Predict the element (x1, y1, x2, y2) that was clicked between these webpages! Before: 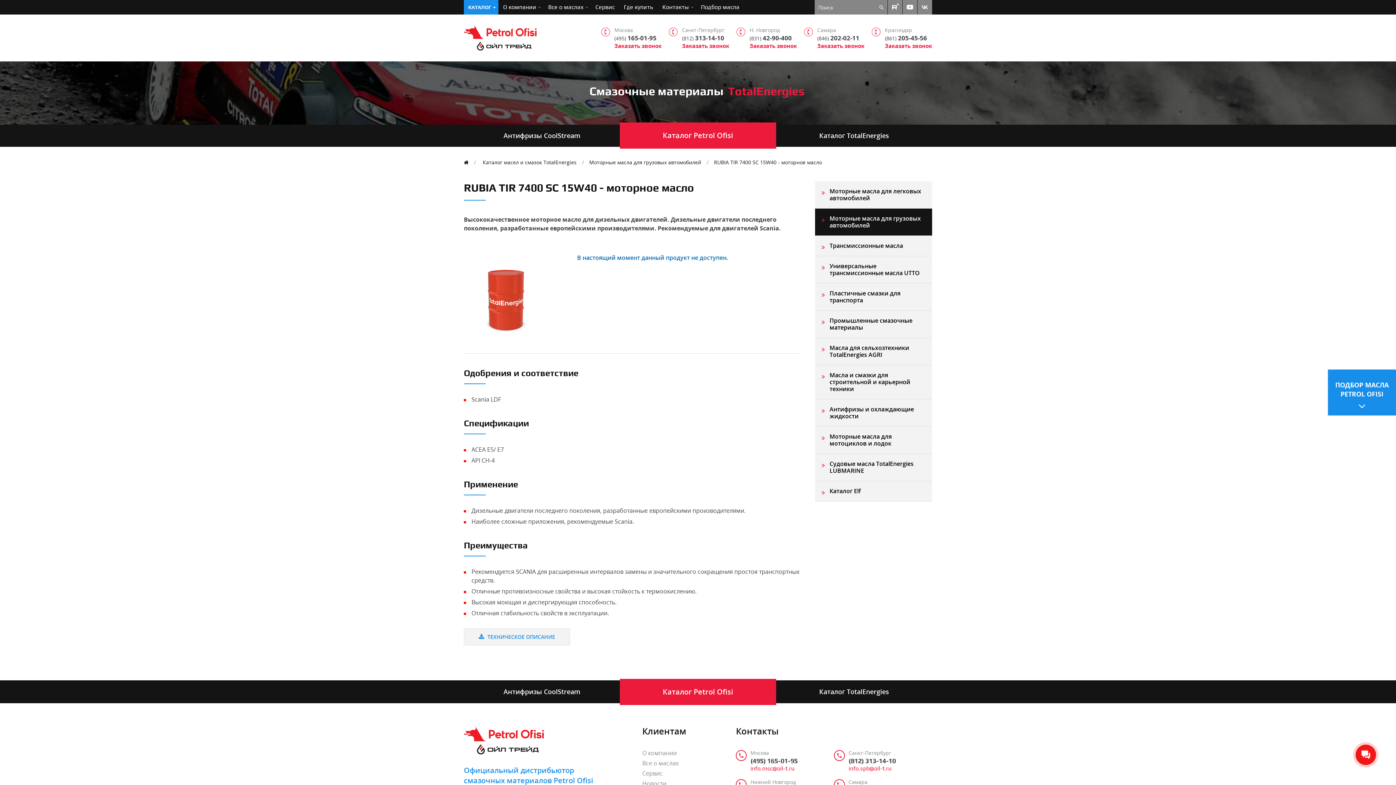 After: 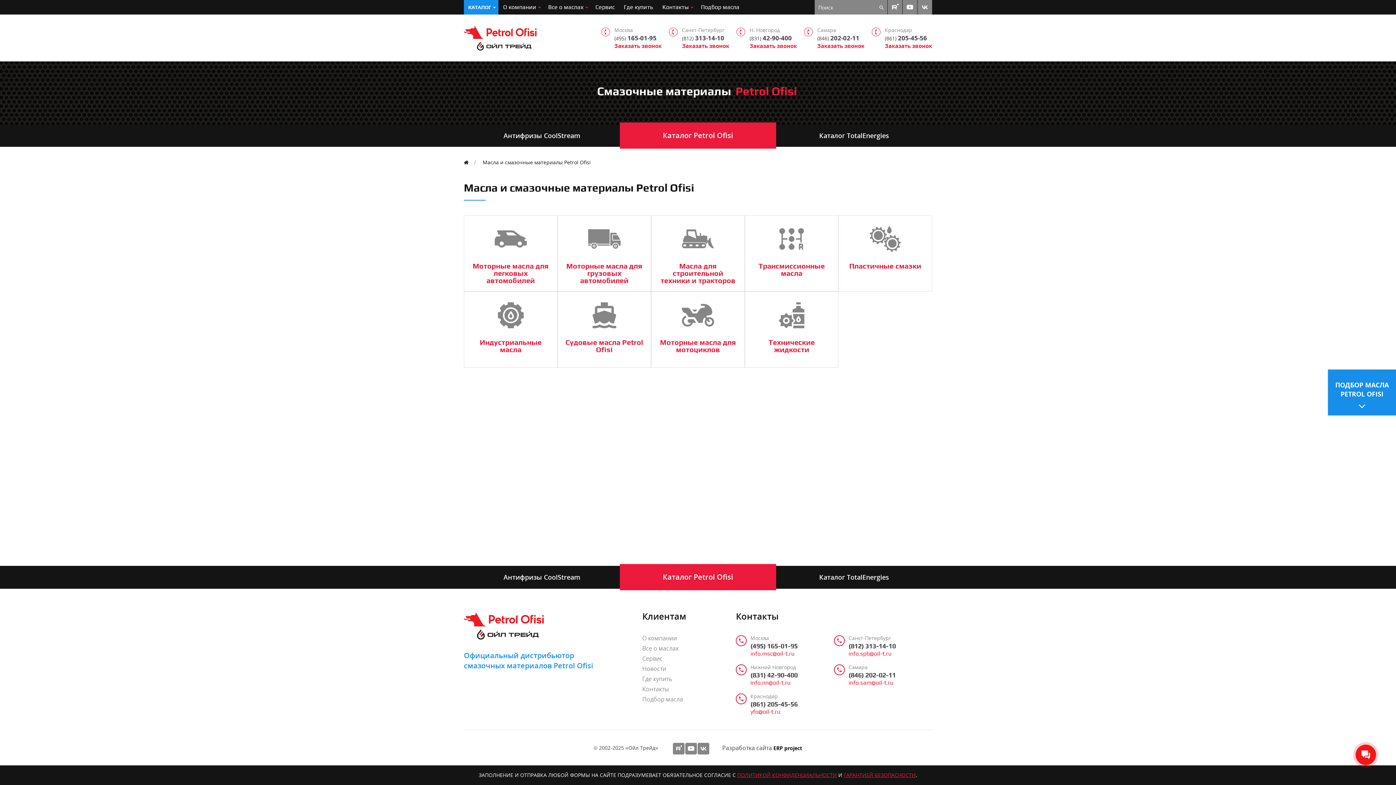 Action: bbox: (620, 679, 776, 705) label: Каталог Petrol Ofisi